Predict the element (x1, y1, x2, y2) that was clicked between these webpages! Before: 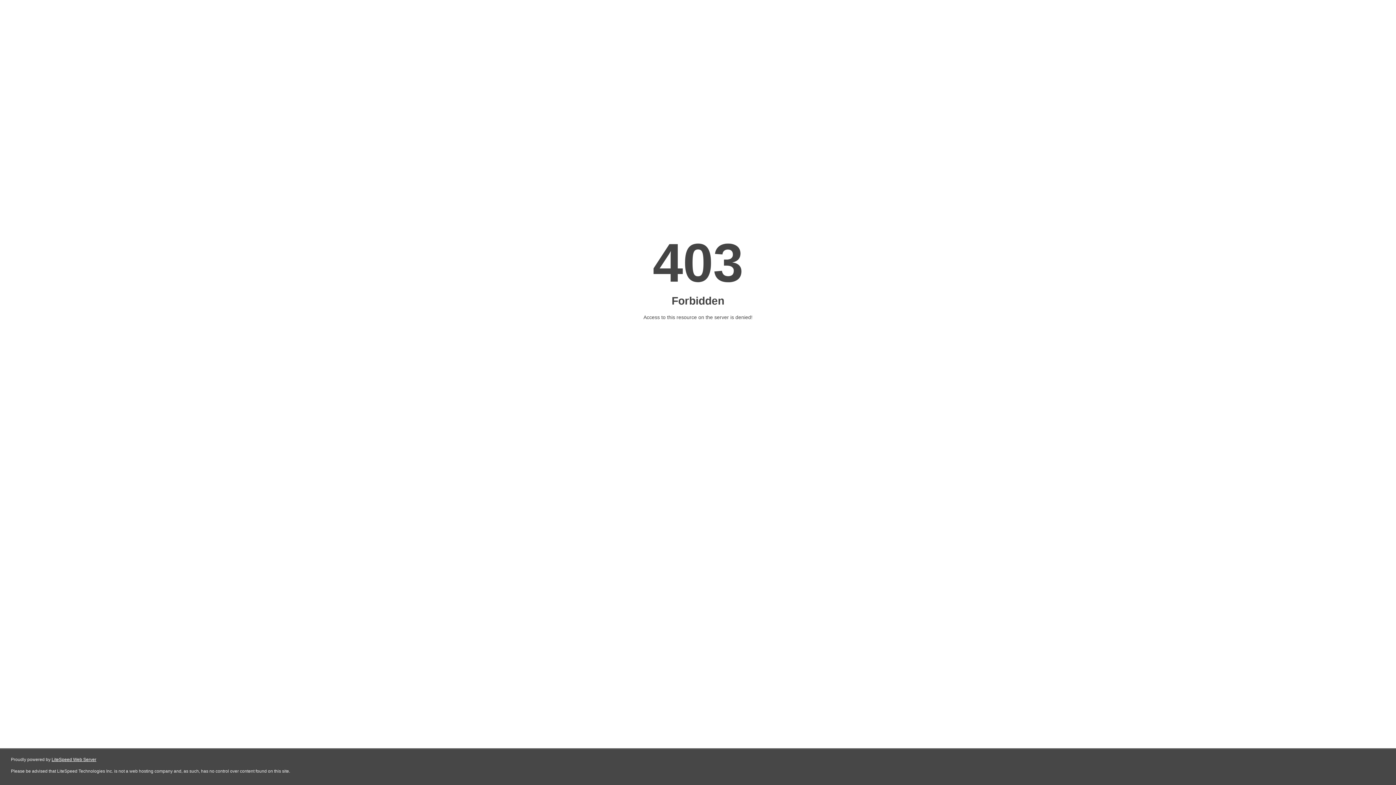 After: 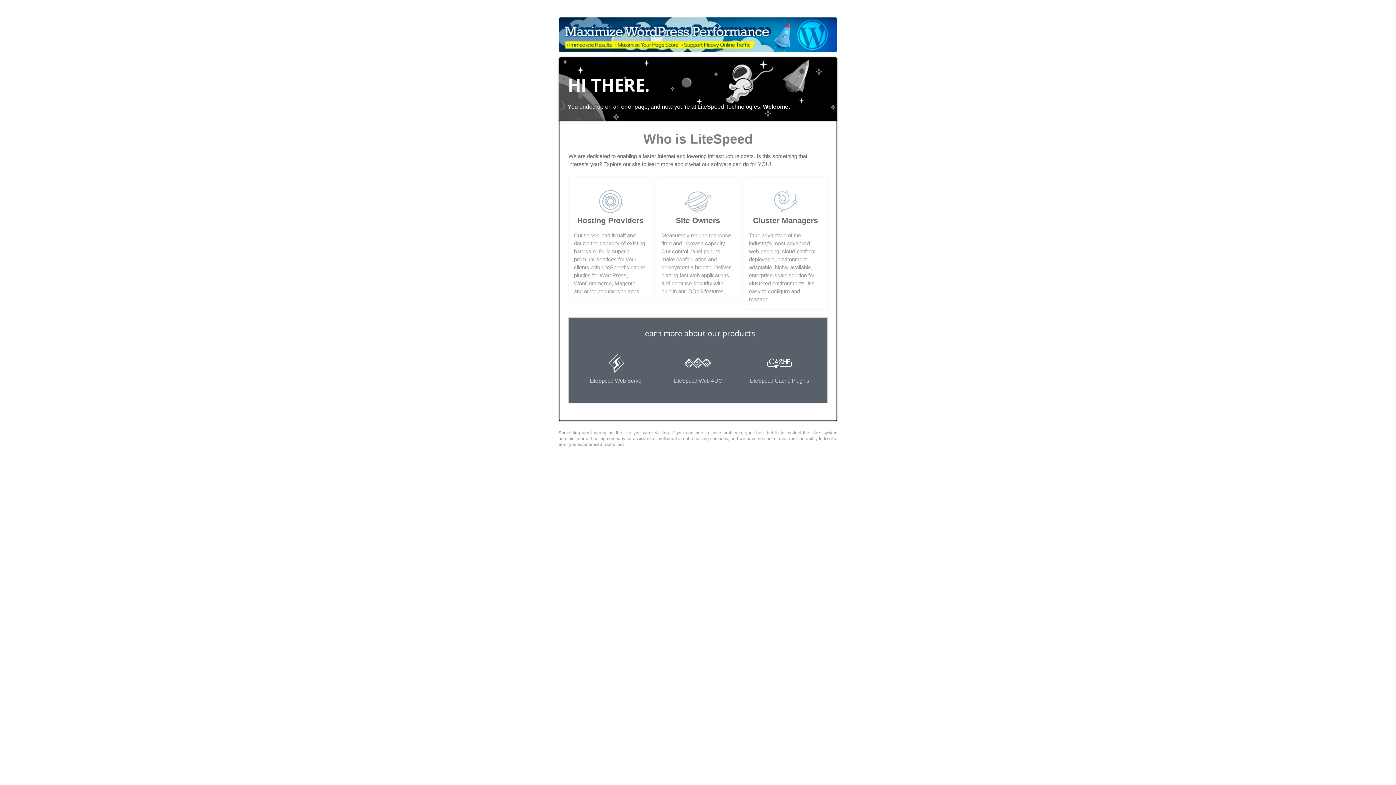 Action: label: LiteSpeed Web Server bbox: (51, 757, 96, 762)